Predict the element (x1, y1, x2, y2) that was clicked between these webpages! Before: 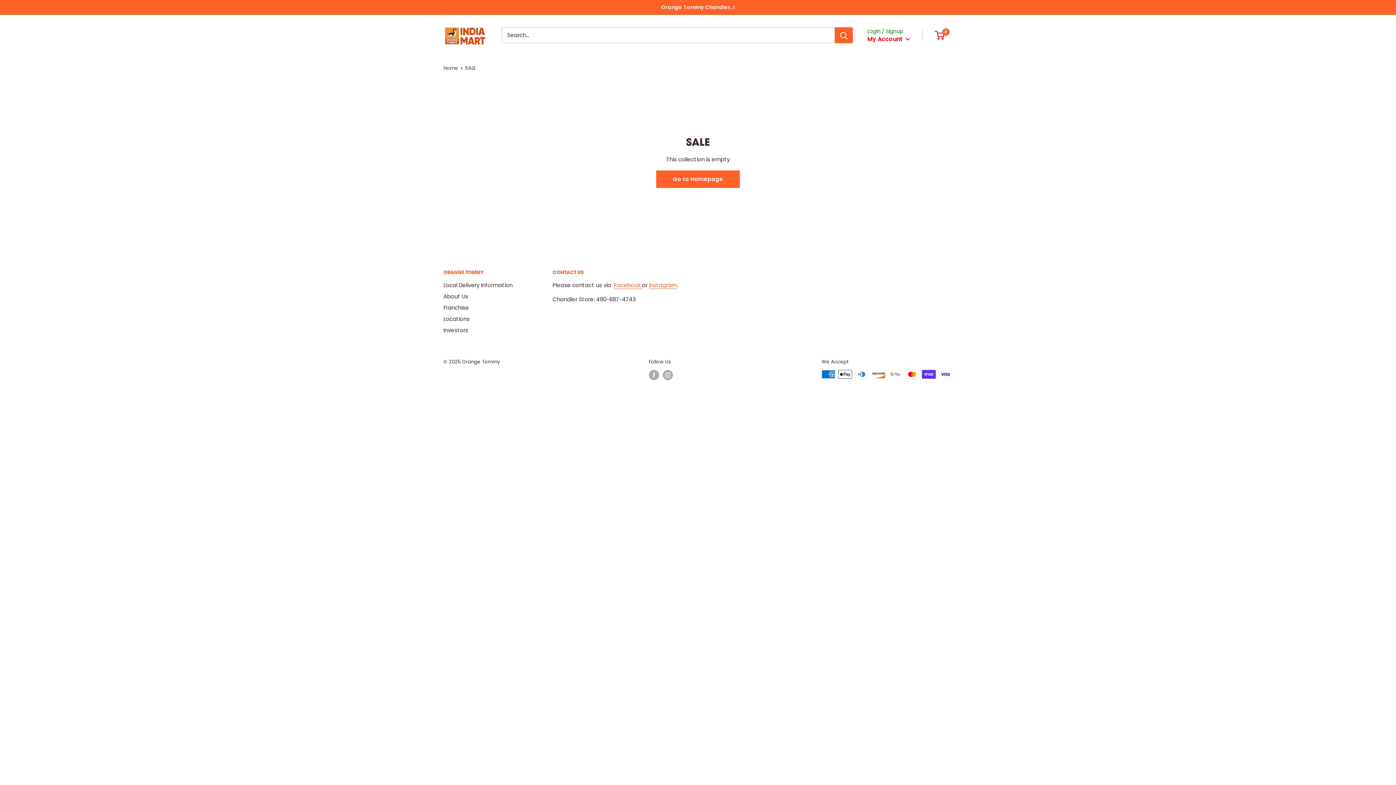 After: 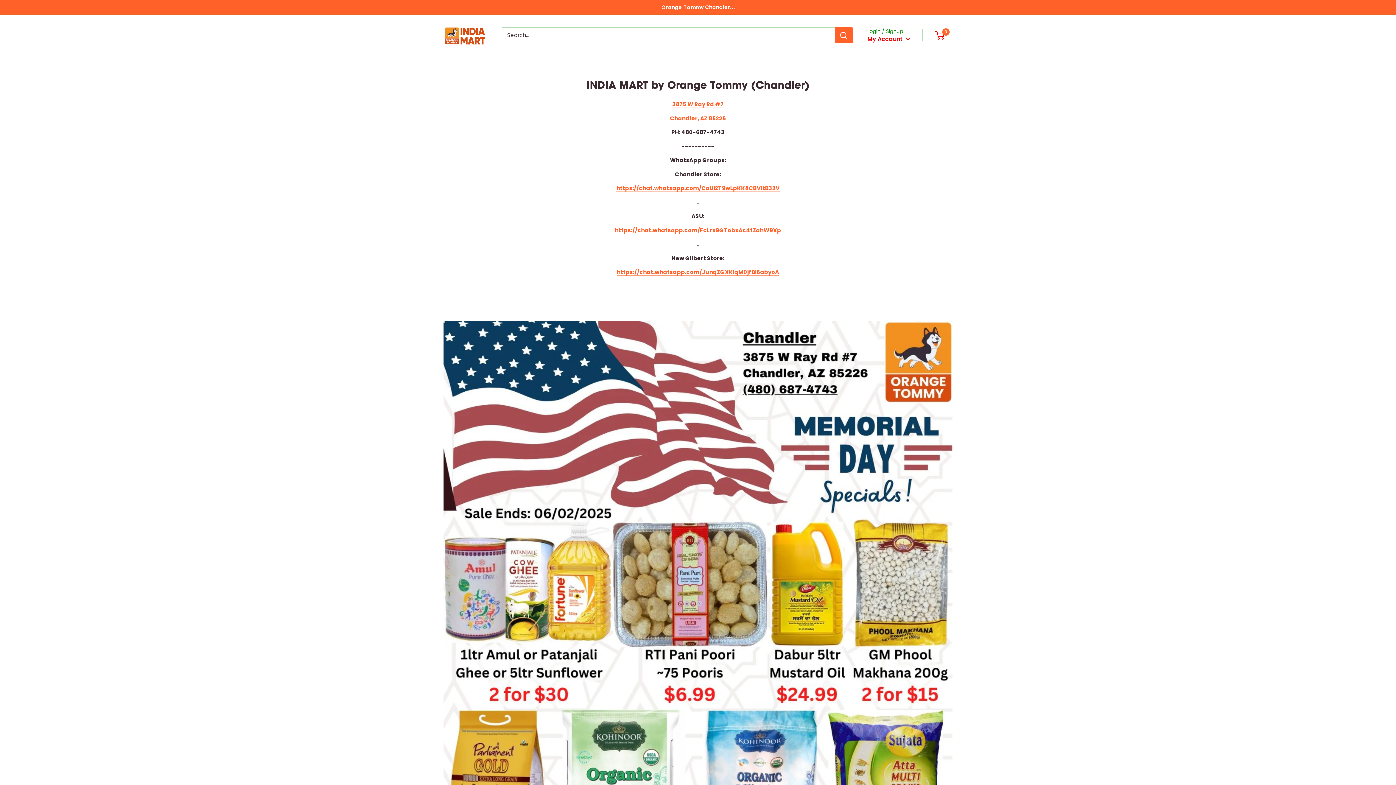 Action: label: Go to Homepage bbox: (656, 170, 740, 188)